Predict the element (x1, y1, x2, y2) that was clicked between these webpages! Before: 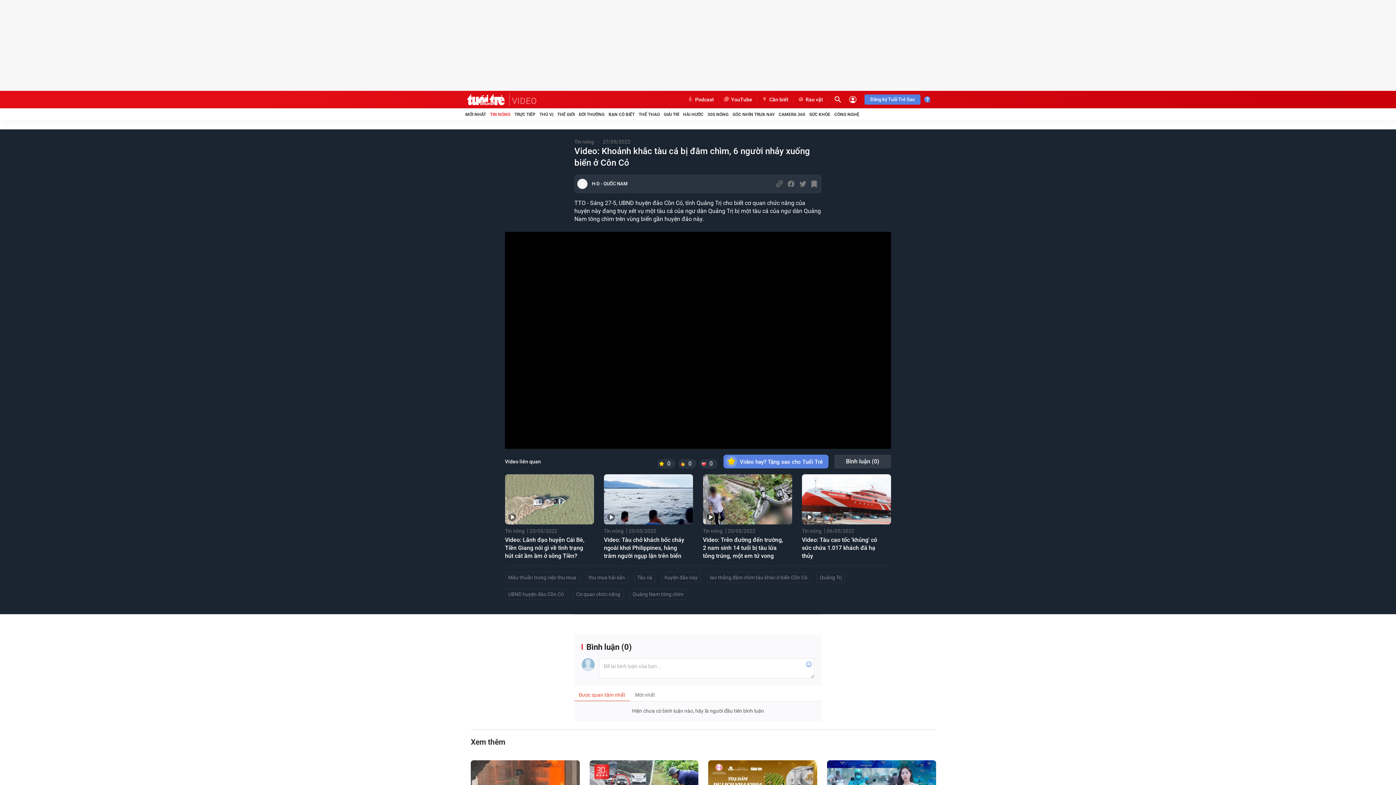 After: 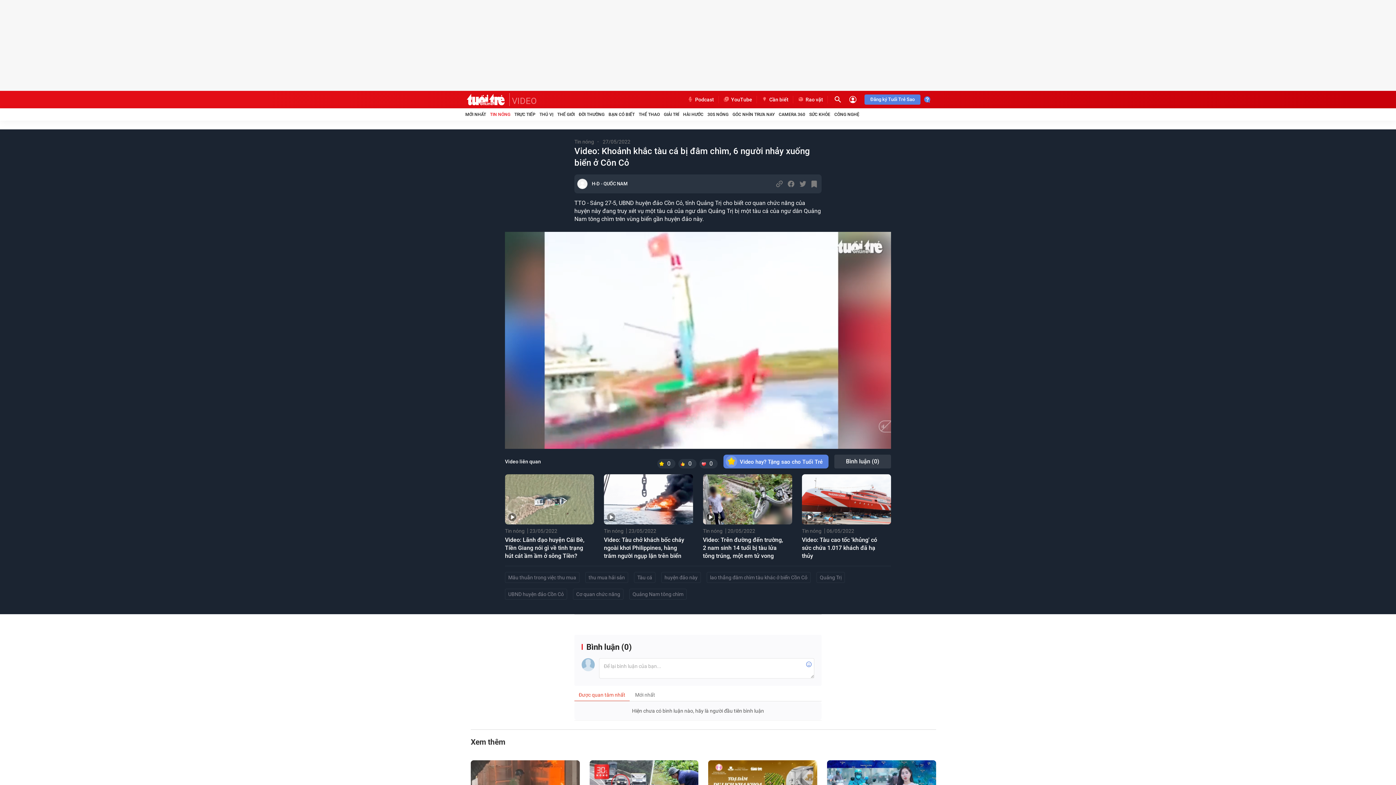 Action: bbox: (798, 179, 807, 188)